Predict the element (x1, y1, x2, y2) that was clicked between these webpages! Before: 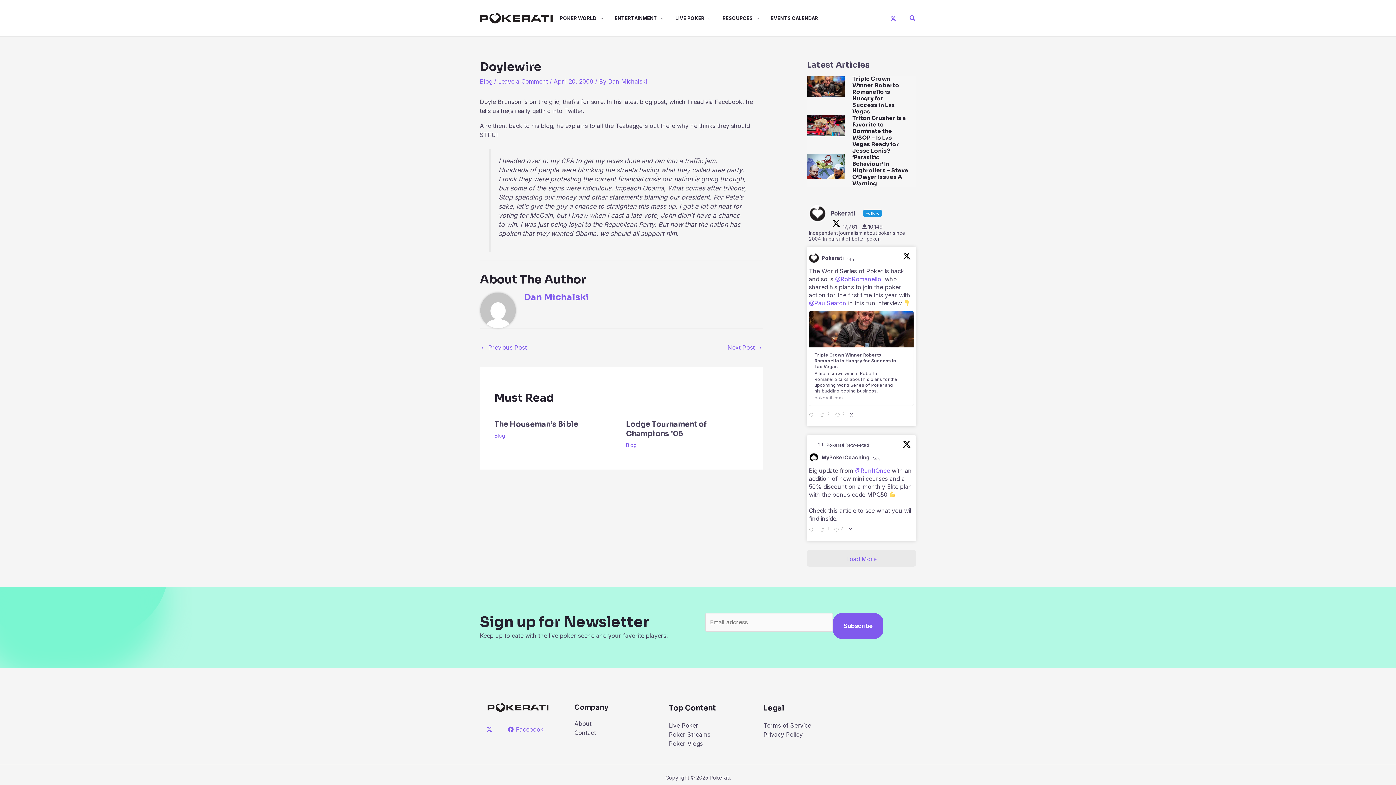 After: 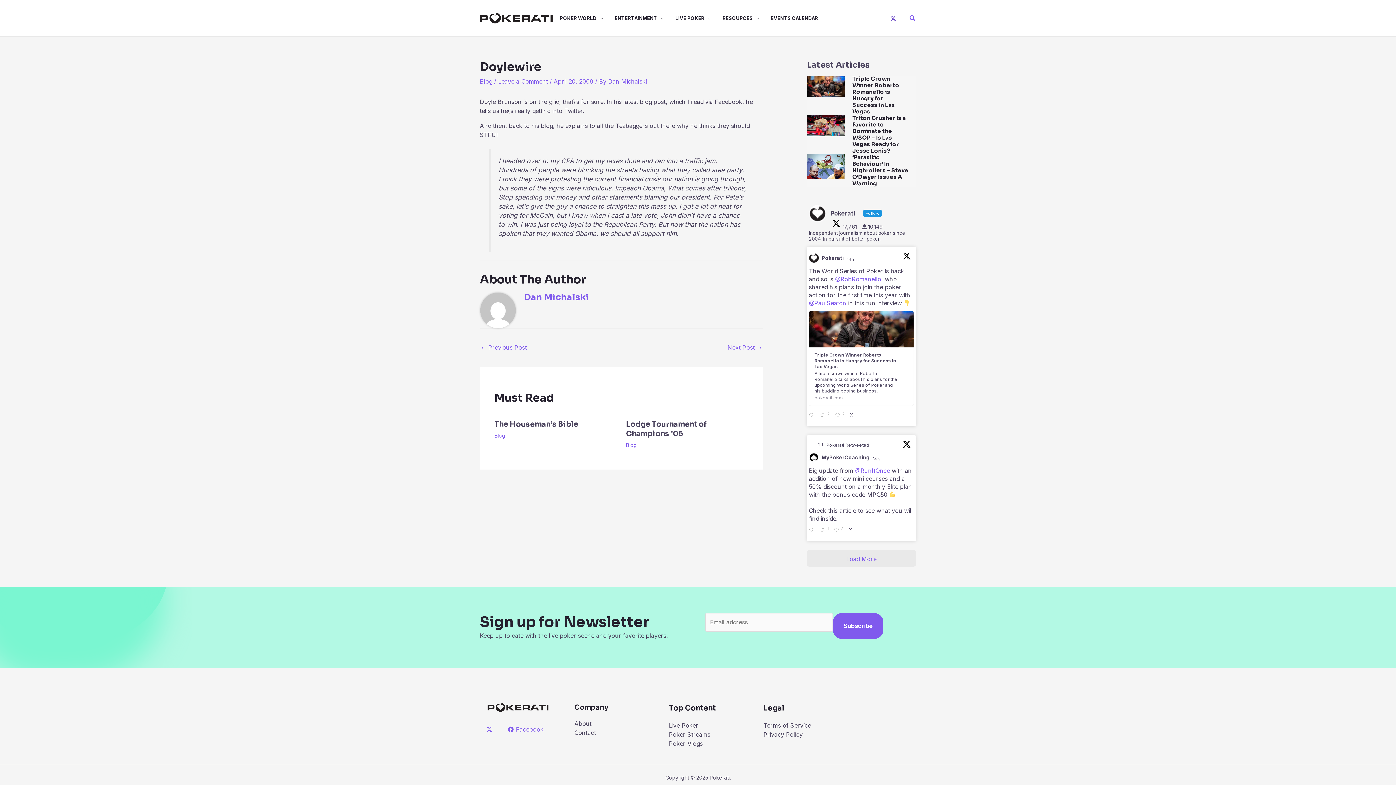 Action: label: X bbox: (890, 15, 896, 21)